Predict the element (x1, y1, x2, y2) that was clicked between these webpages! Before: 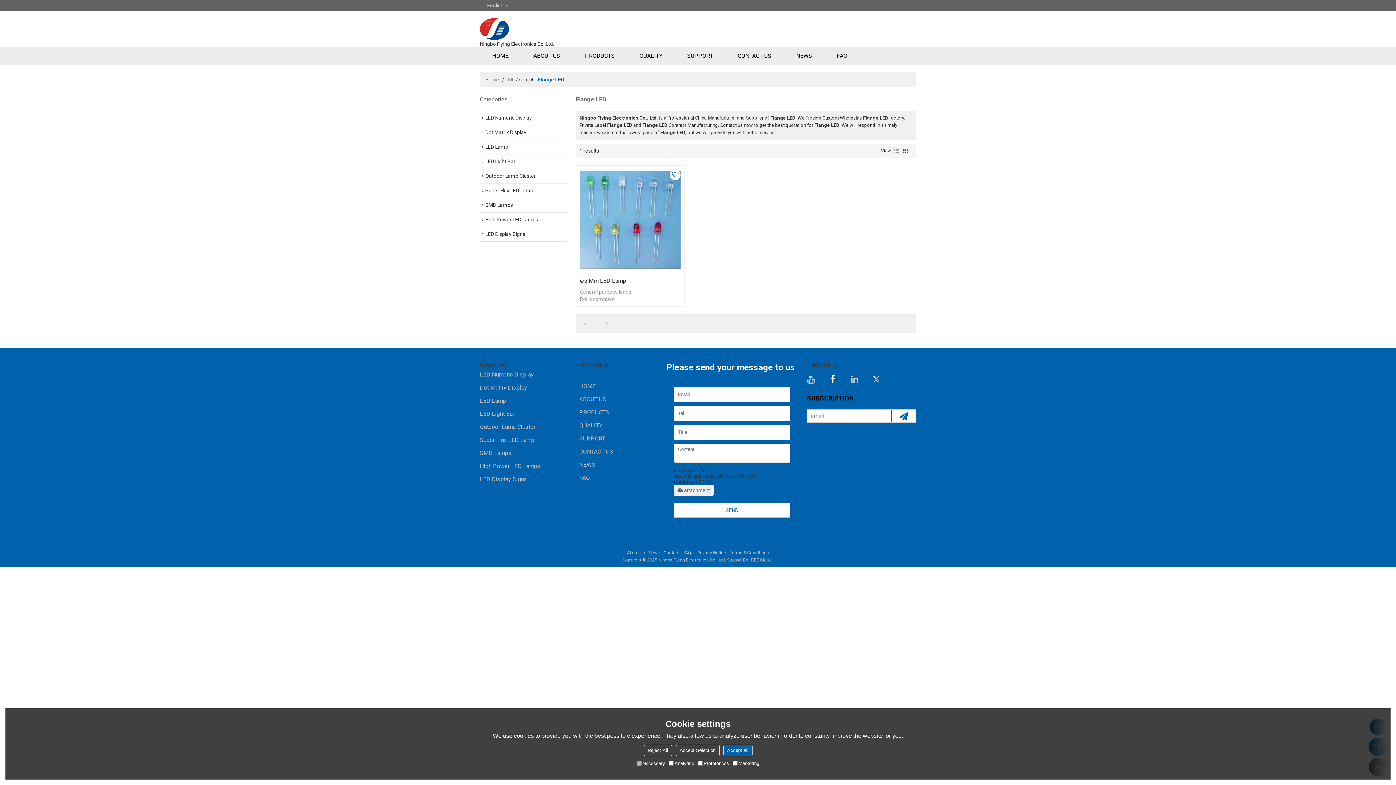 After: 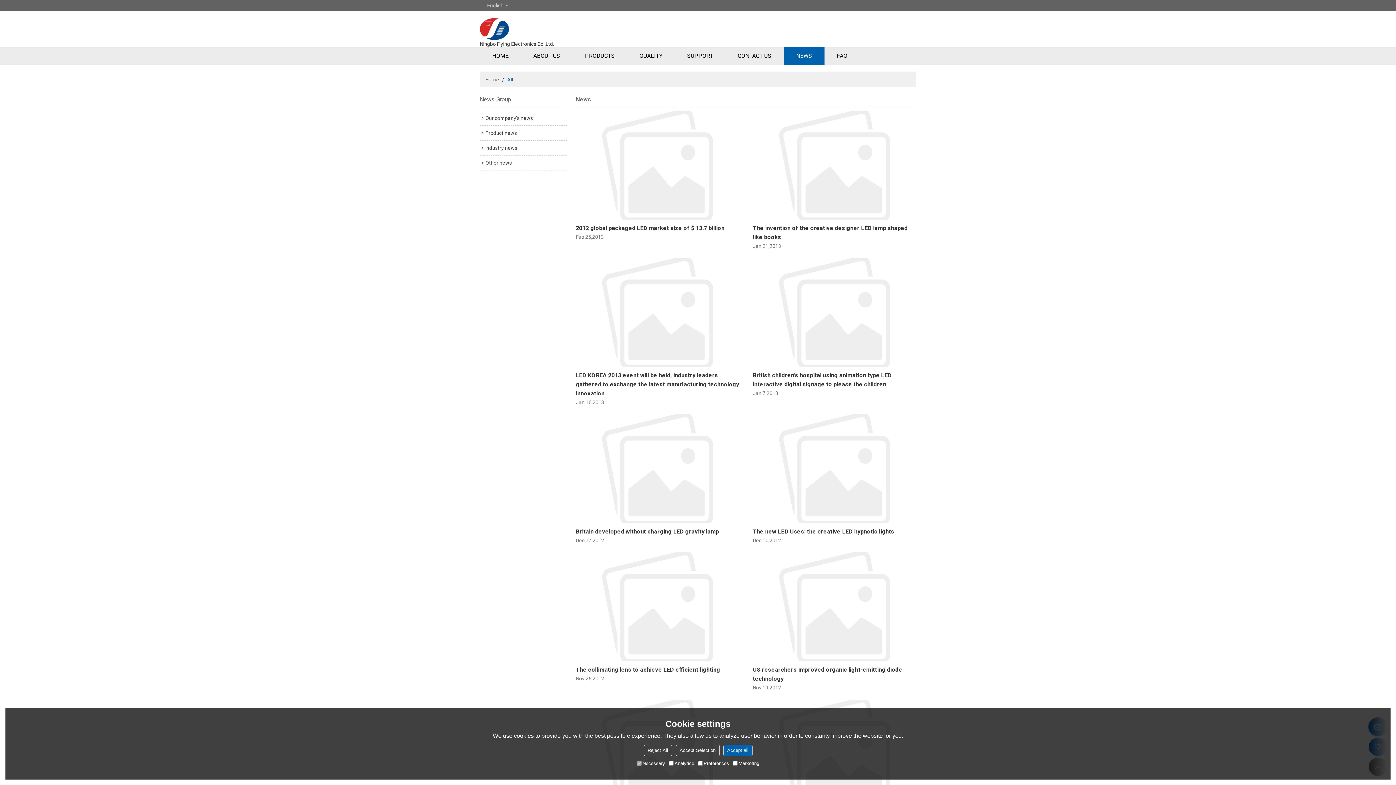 Action: label: News bbox: (647, 549, 662, 556)